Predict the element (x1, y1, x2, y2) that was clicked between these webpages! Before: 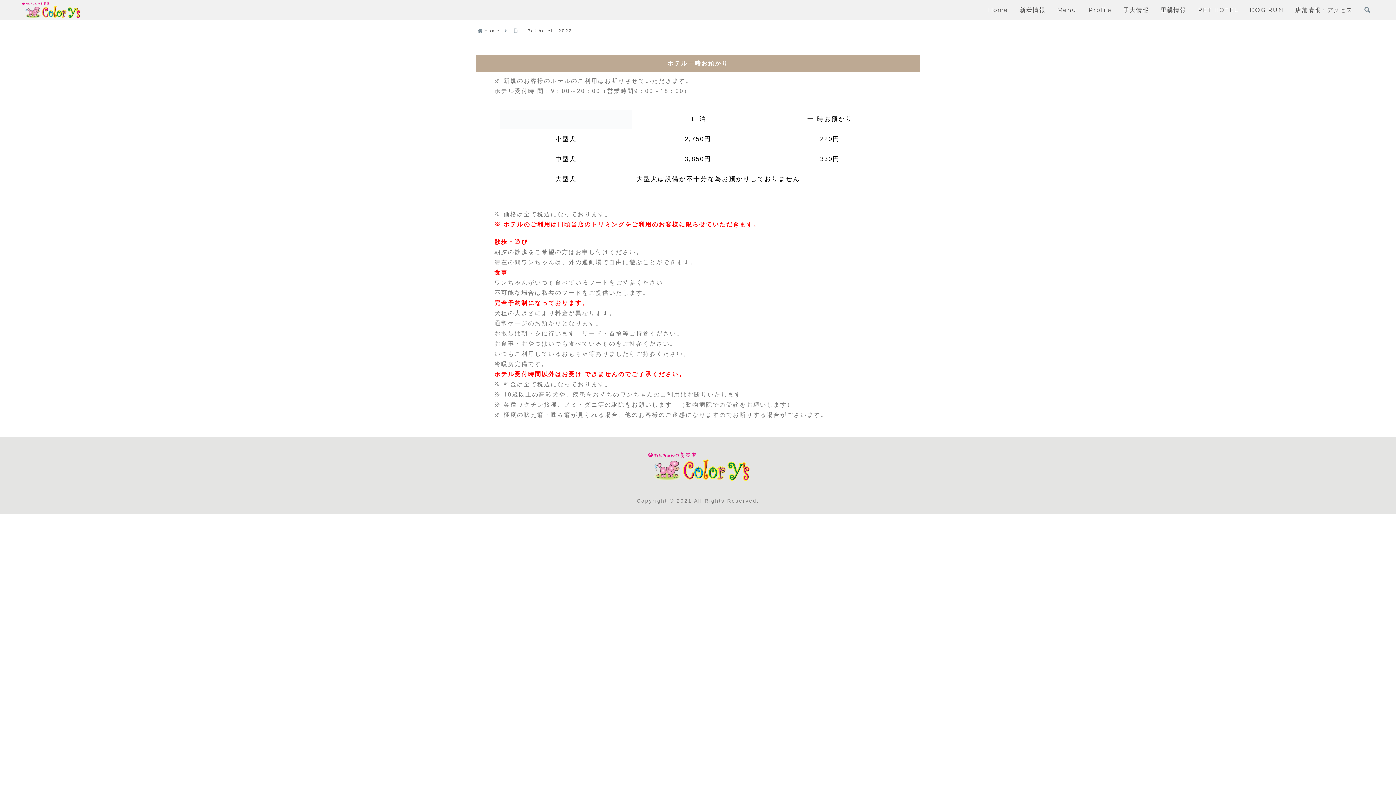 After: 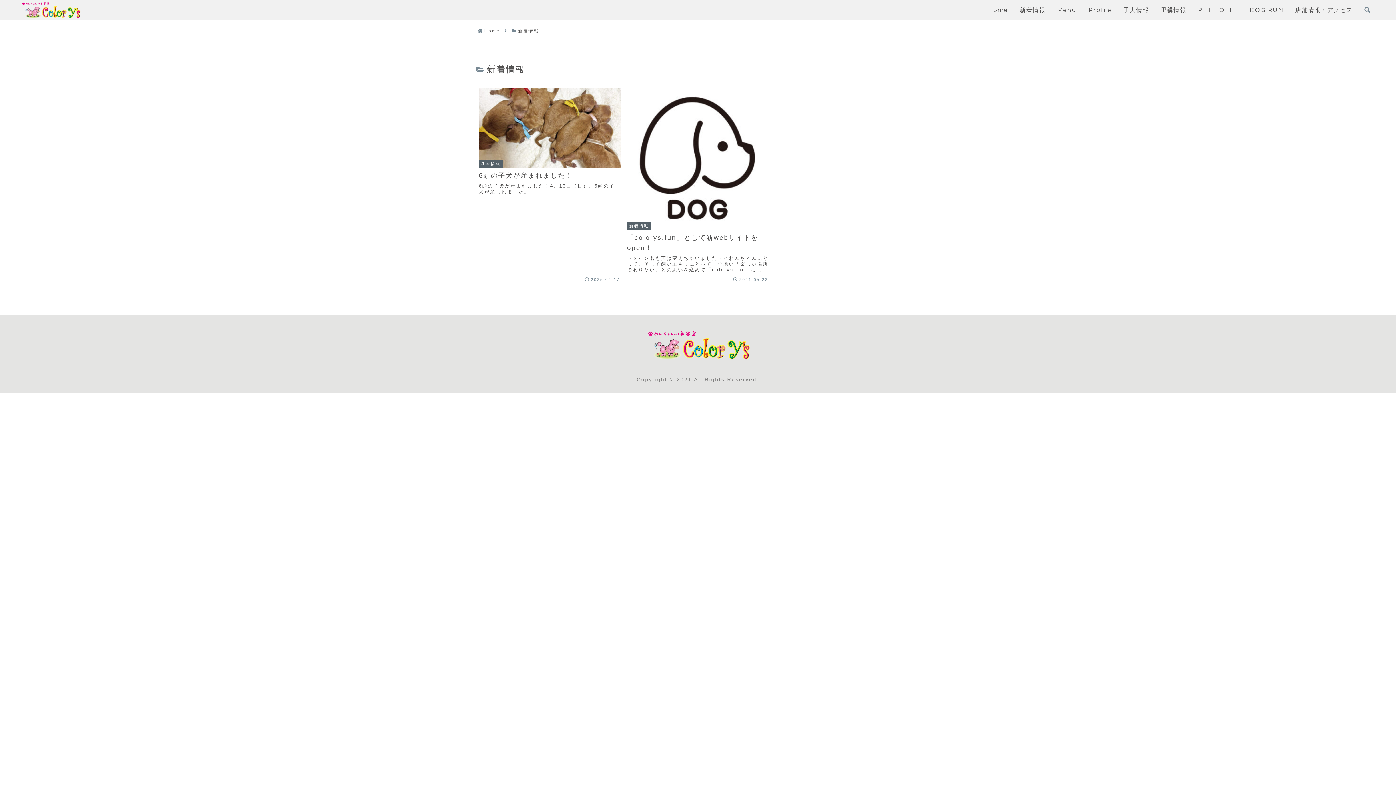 Action: label: 新着情報 bbox: (1020, 2, 1045, 17)